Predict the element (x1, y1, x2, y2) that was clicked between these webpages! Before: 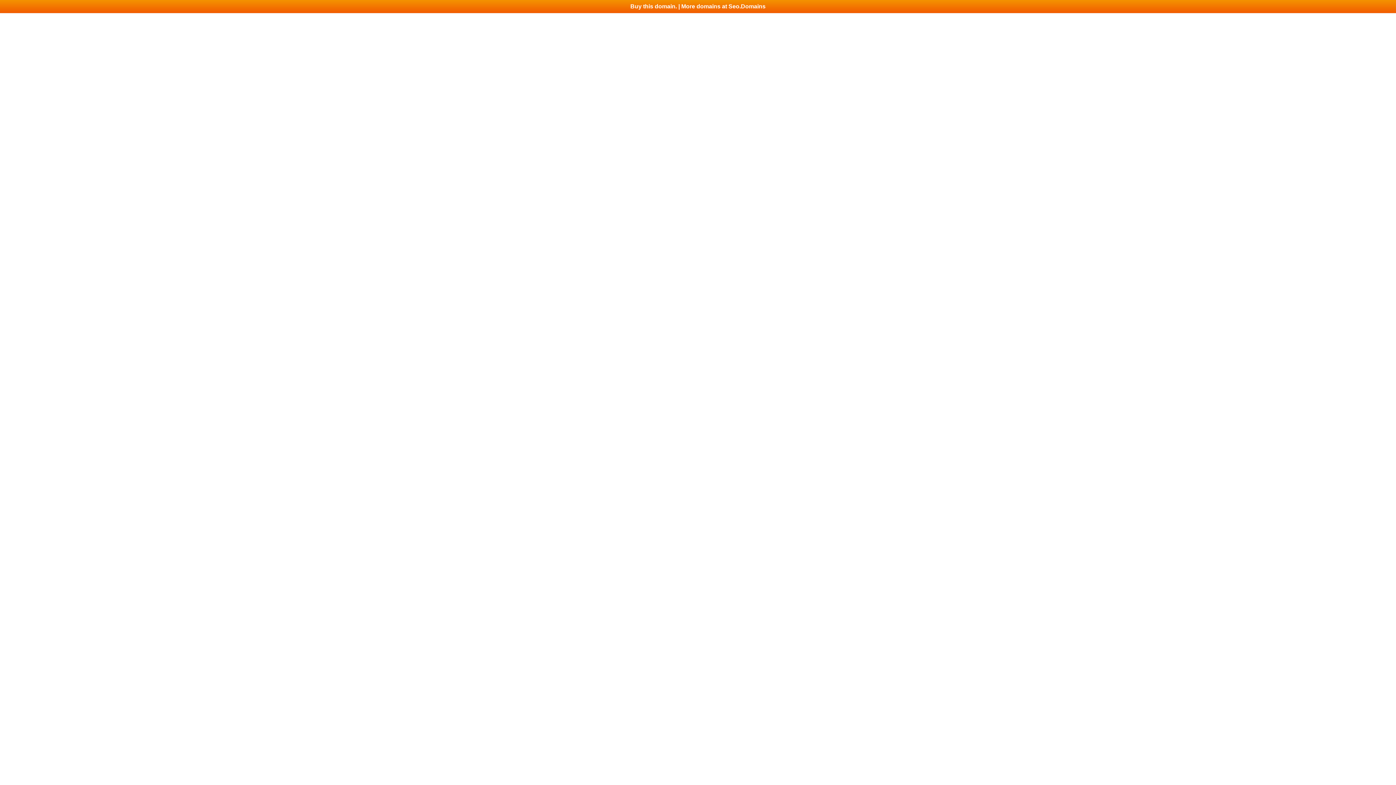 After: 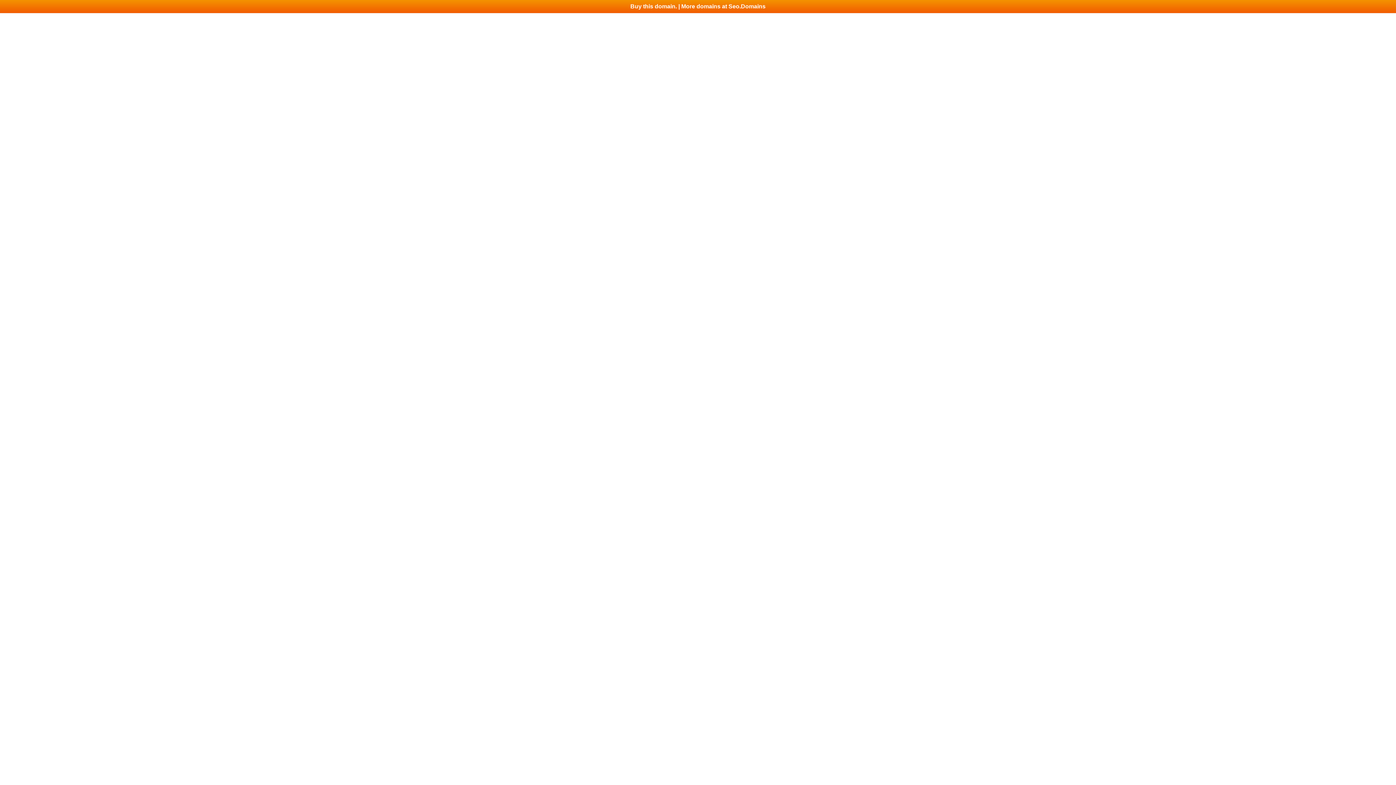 Action: label: Buy this domain. | More domains at Seo.Domains bbox: (0, 0, 1396, 13)